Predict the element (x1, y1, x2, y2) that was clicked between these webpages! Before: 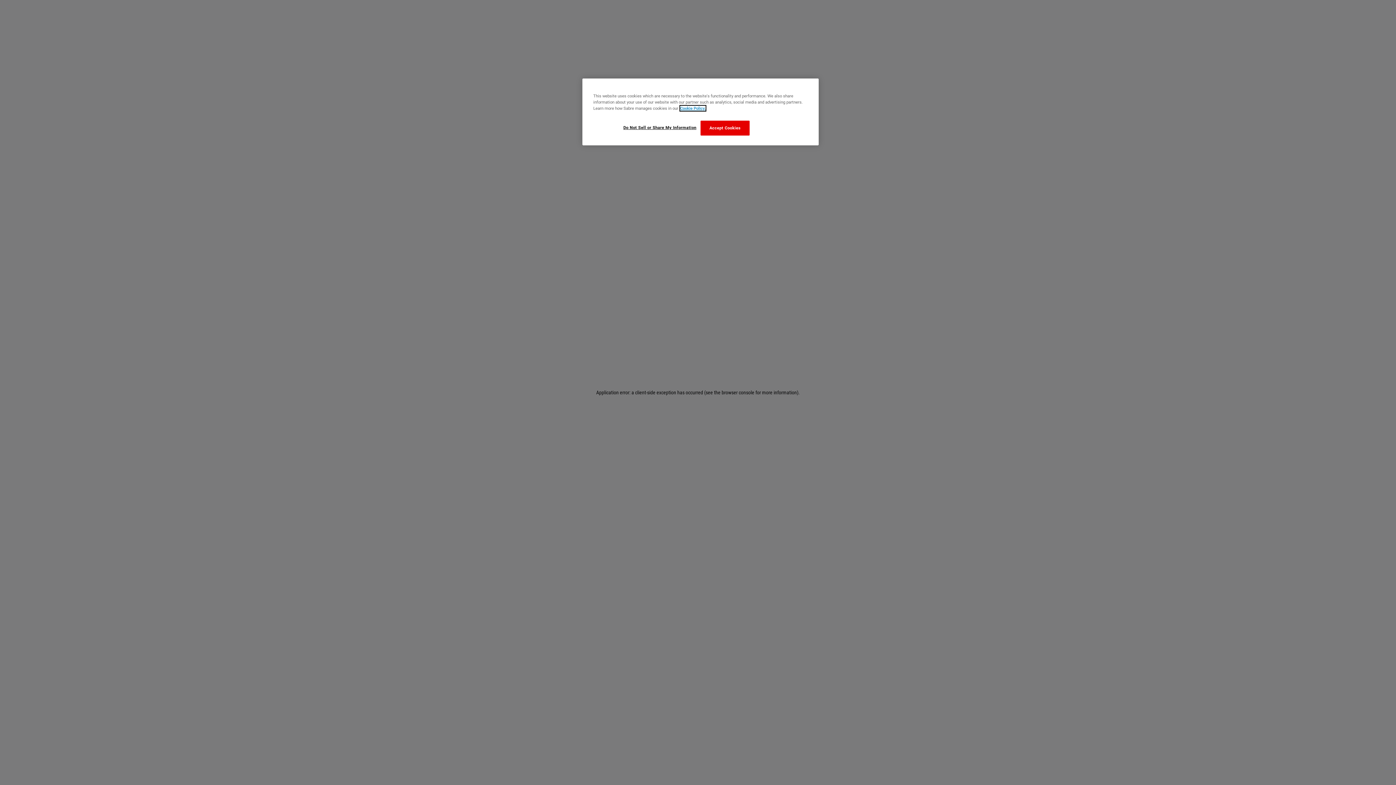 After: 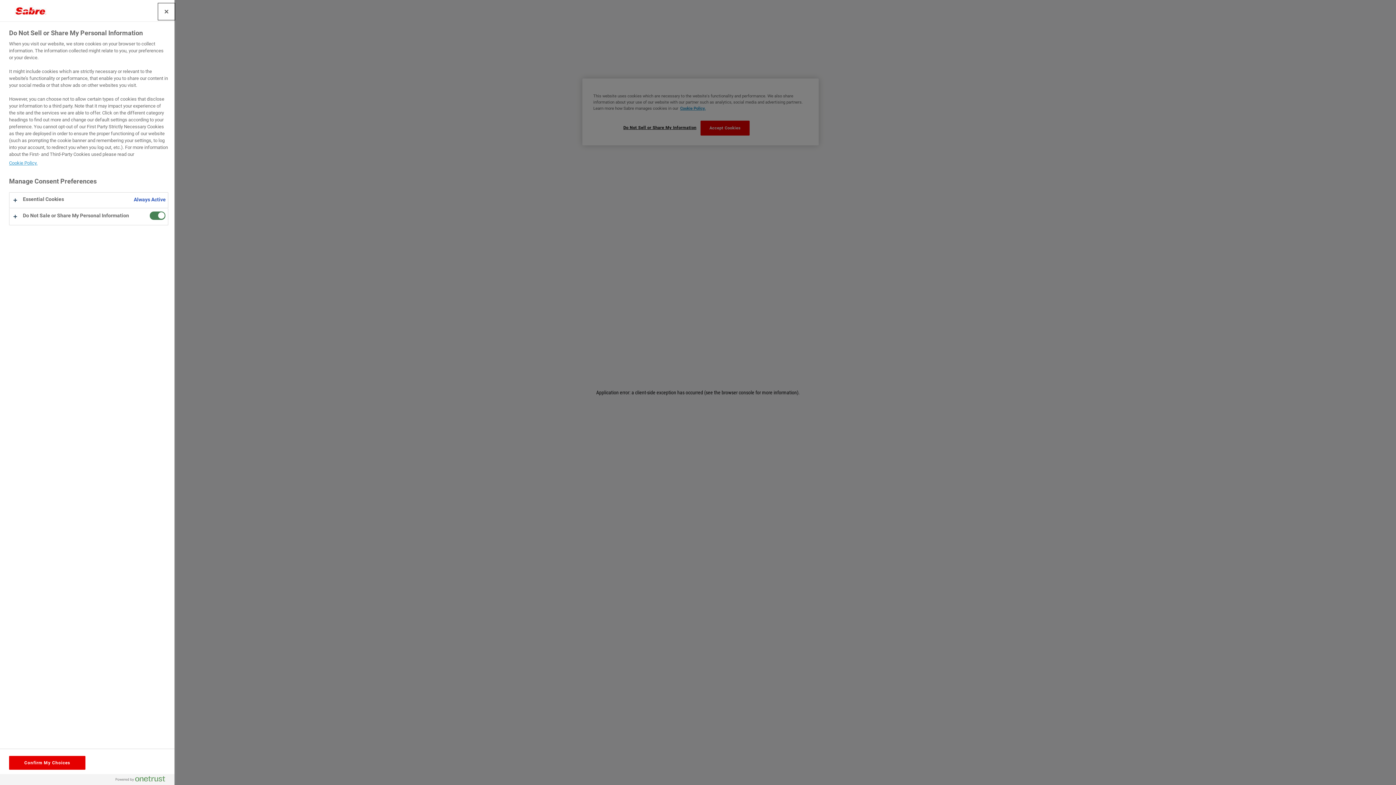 Action: bbox: (623, 120, 696, 134) label: Do Not Sell or Share My Information